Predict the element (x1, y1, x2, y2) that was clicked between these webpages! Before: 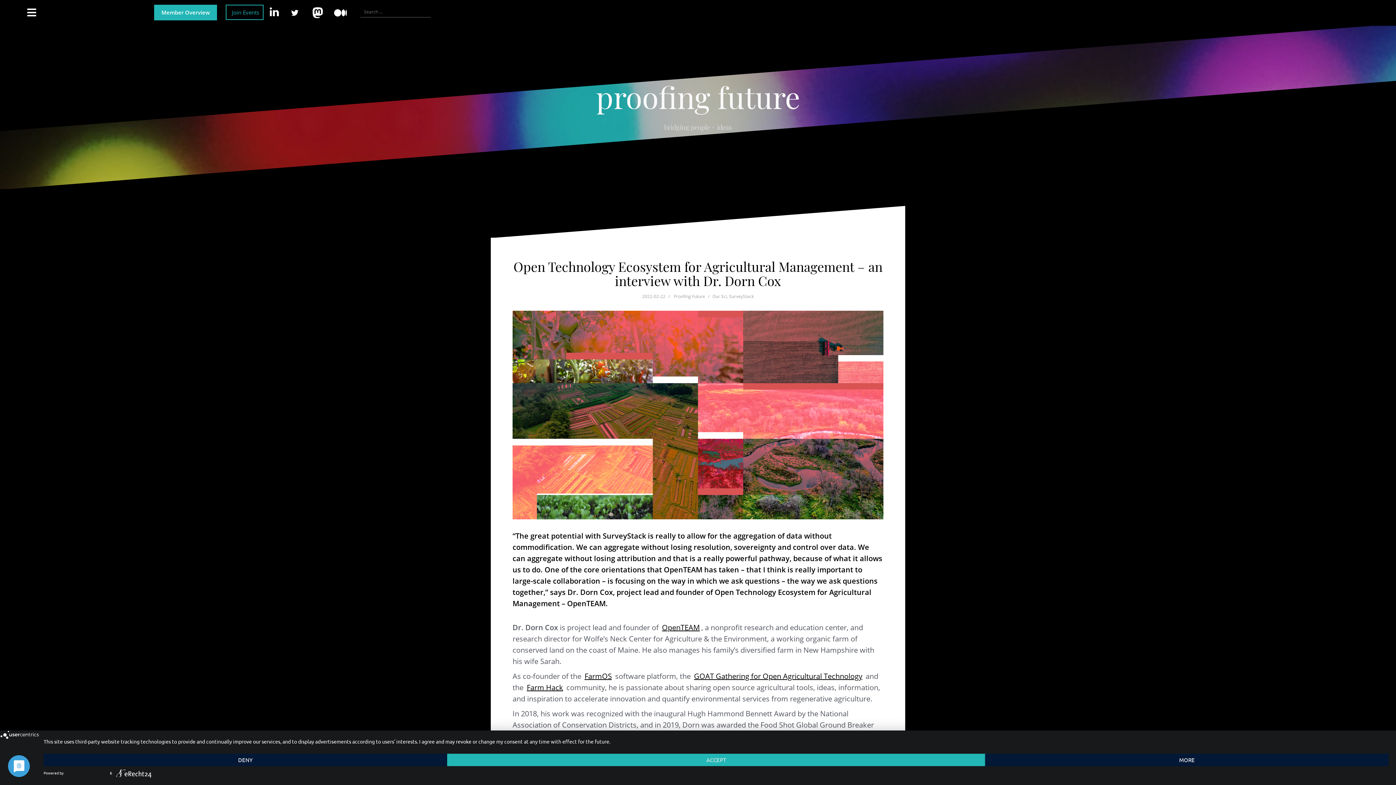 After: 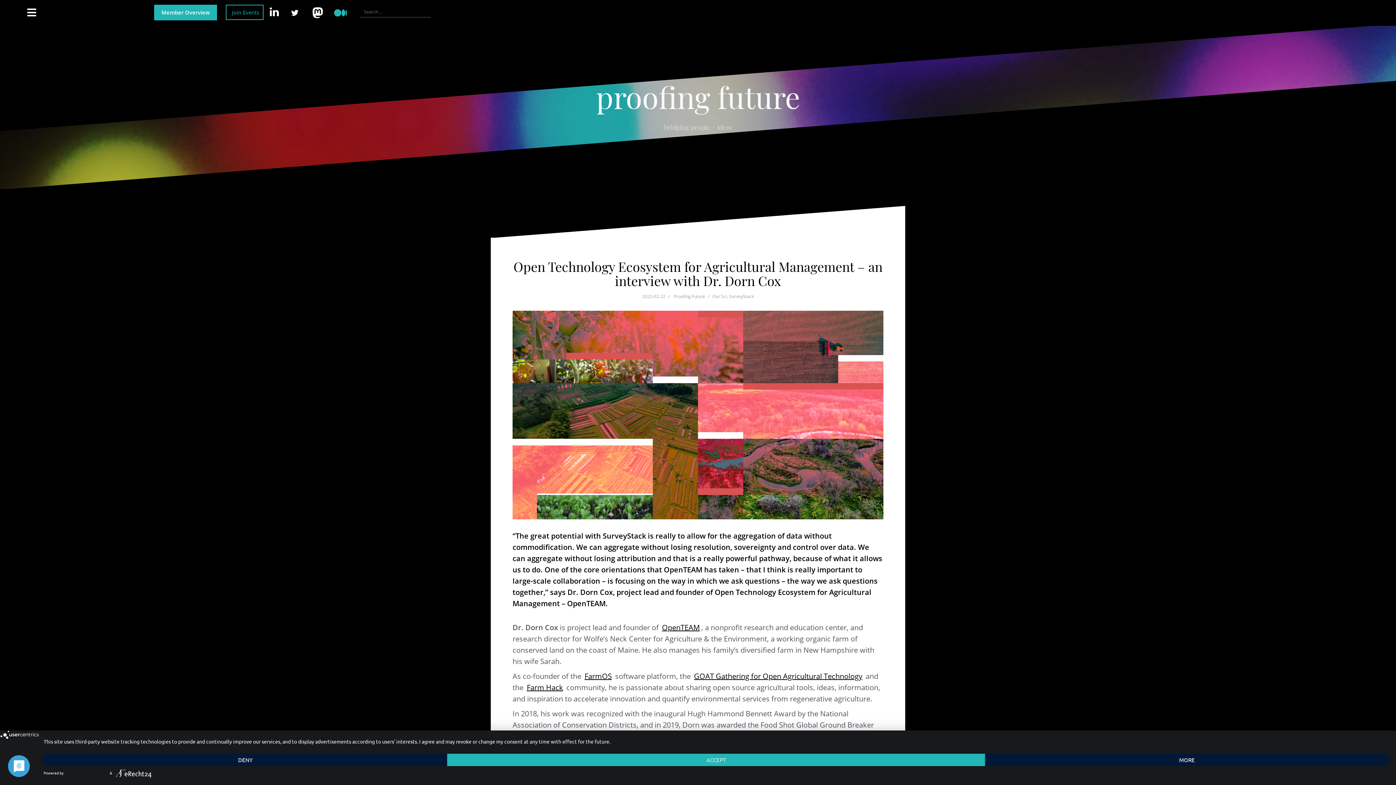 Action: bbox: (333, 8, 348, 19)